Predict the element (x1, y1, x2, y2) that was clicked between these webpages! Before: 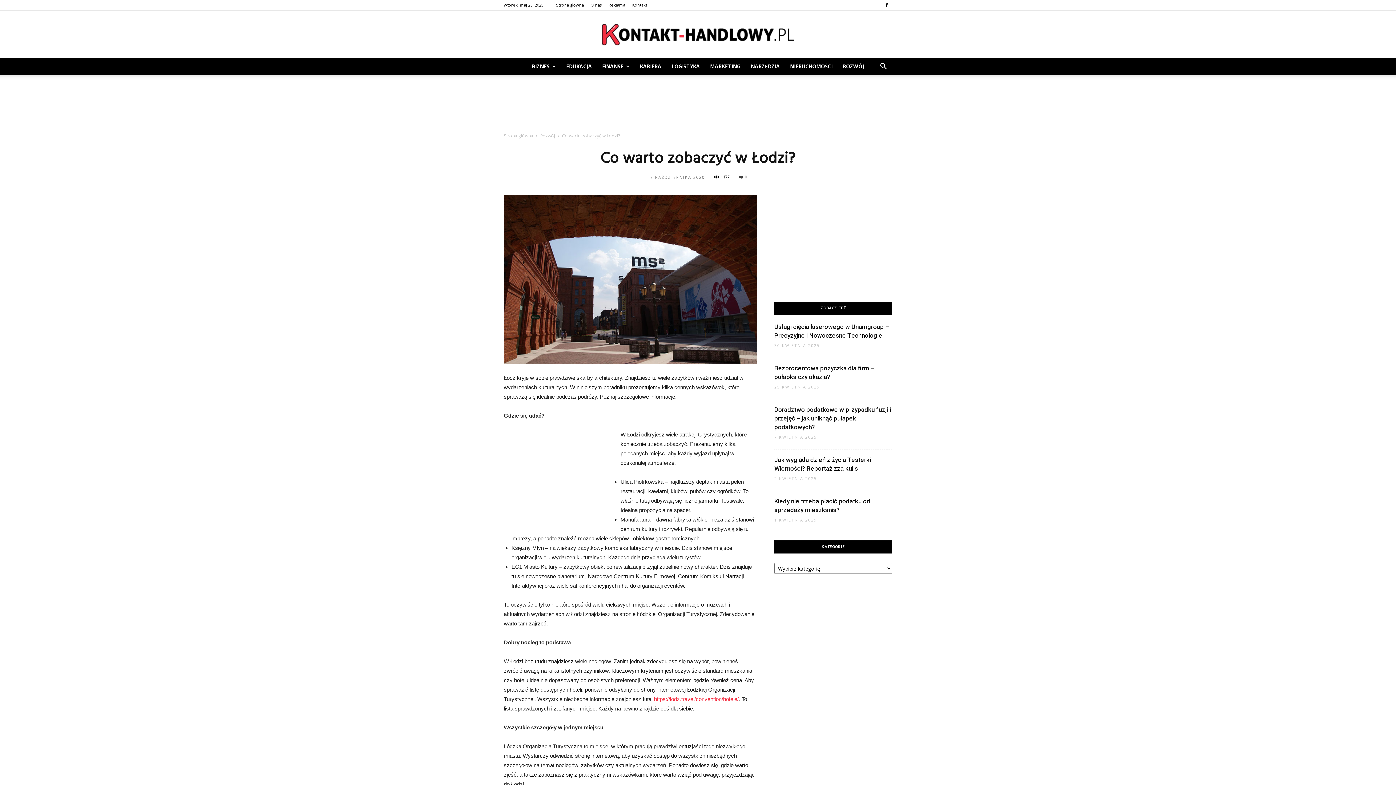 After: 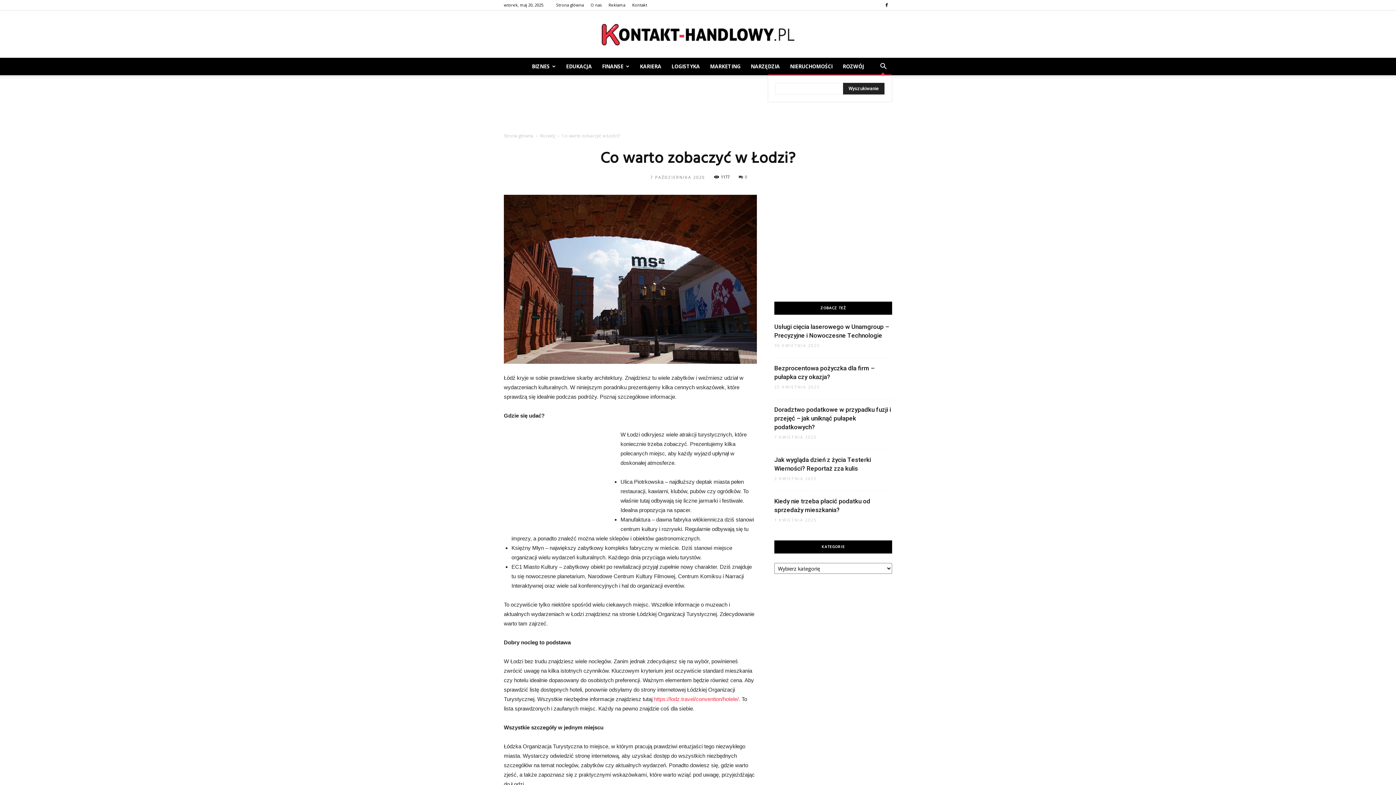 Action: bbox: (874, 57, 892, 75)